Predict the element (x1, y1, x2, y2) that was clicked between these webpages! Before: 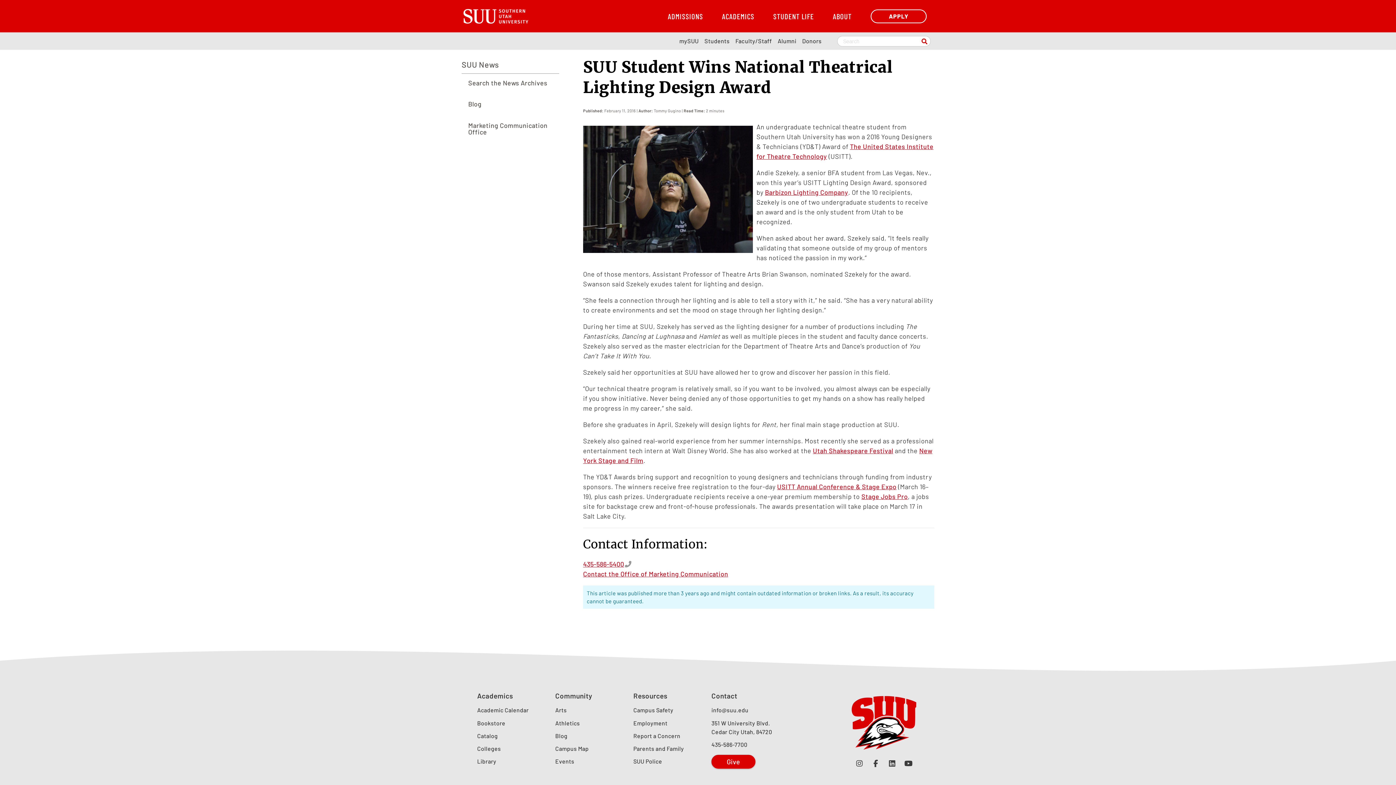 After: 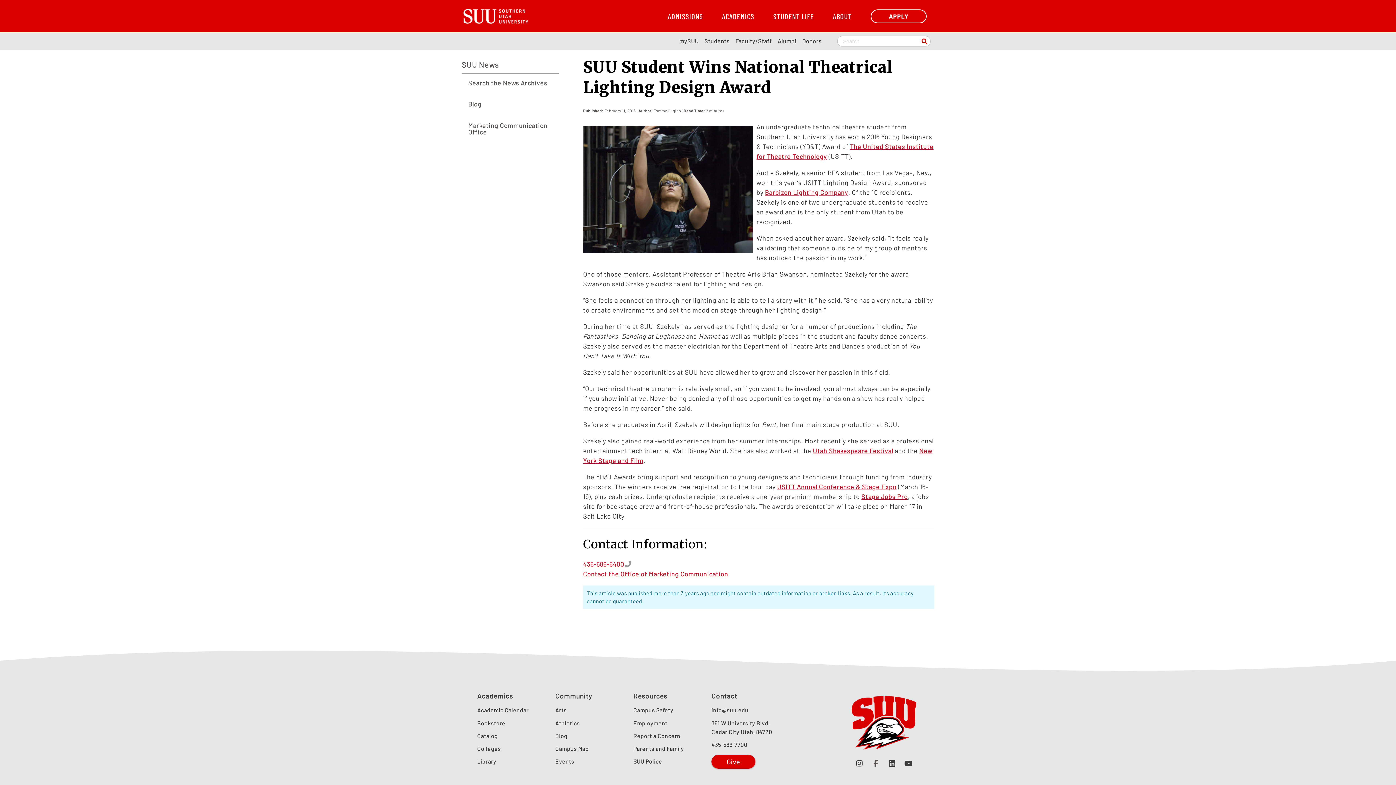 Action: label: Join us on Facebook (opens in a new tab or window) bbox: (871, 760, 880, 767)